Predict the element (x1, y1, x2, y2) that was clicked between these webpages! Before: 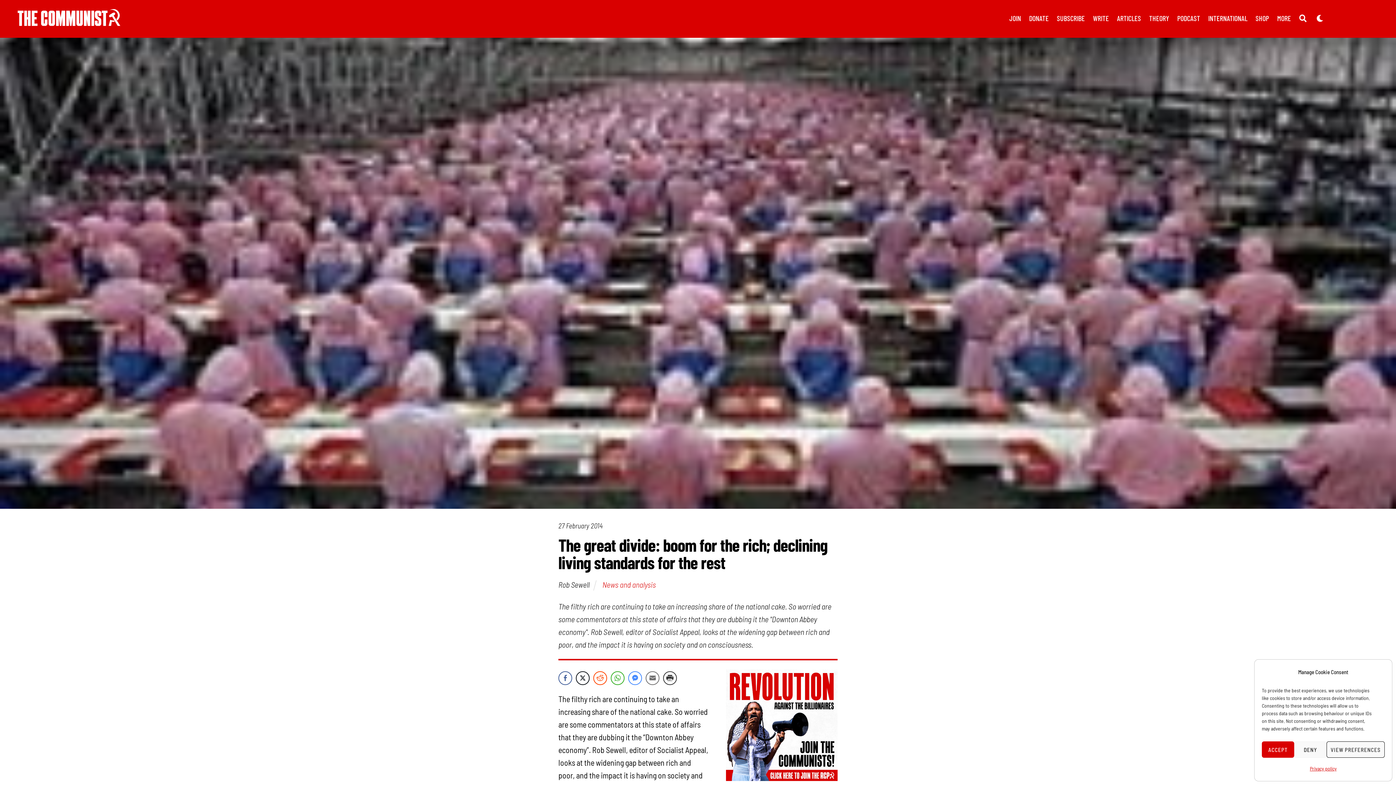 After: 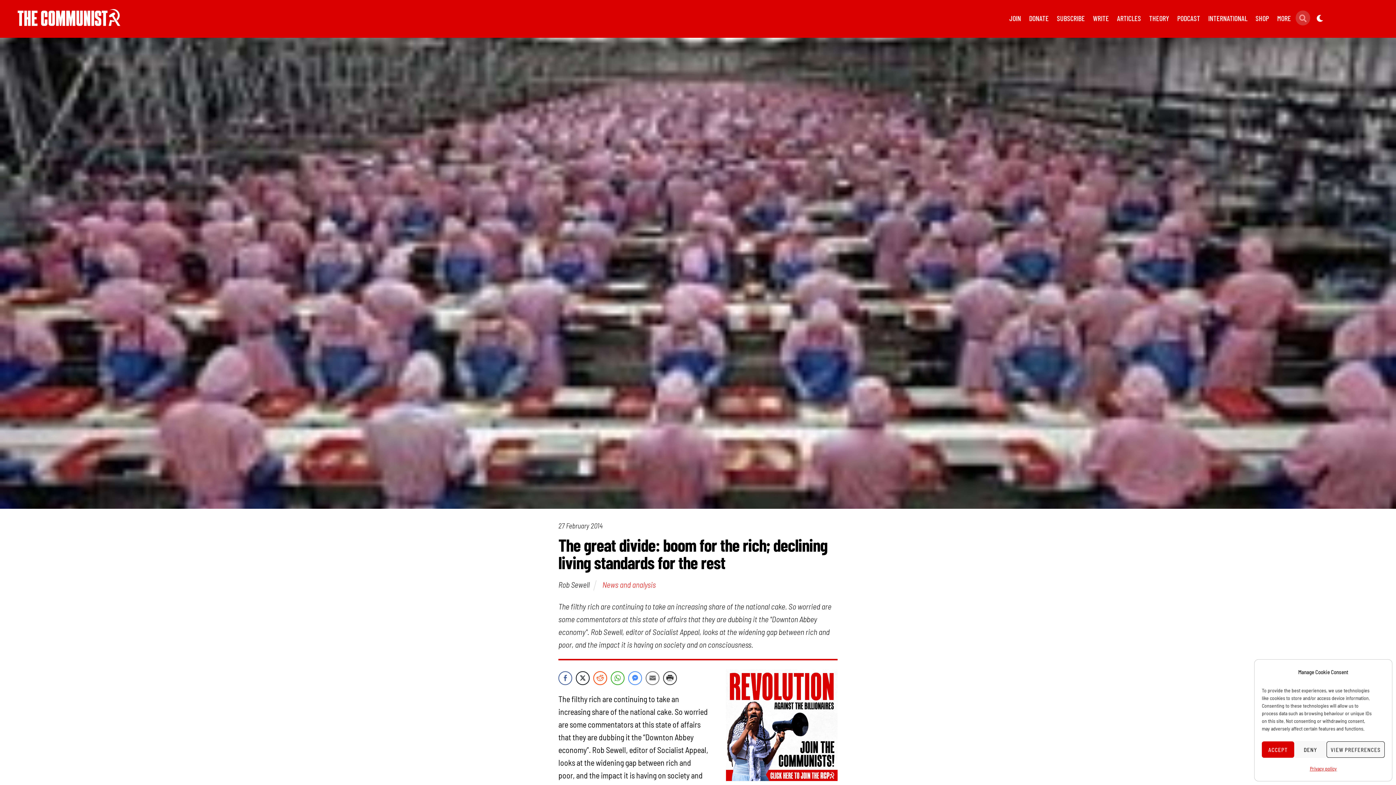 Action: bbox: (1295, 10, 1310, 25) label: SEARCH